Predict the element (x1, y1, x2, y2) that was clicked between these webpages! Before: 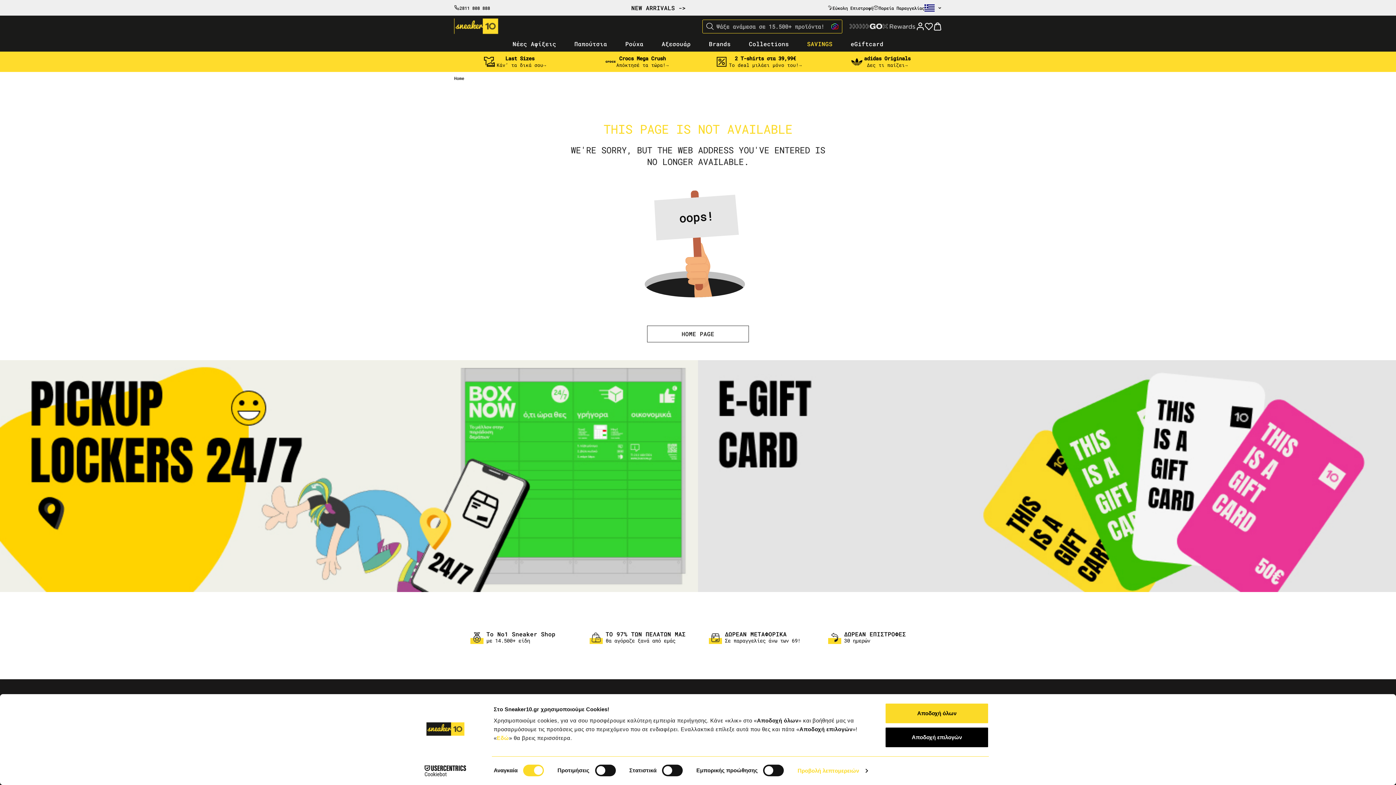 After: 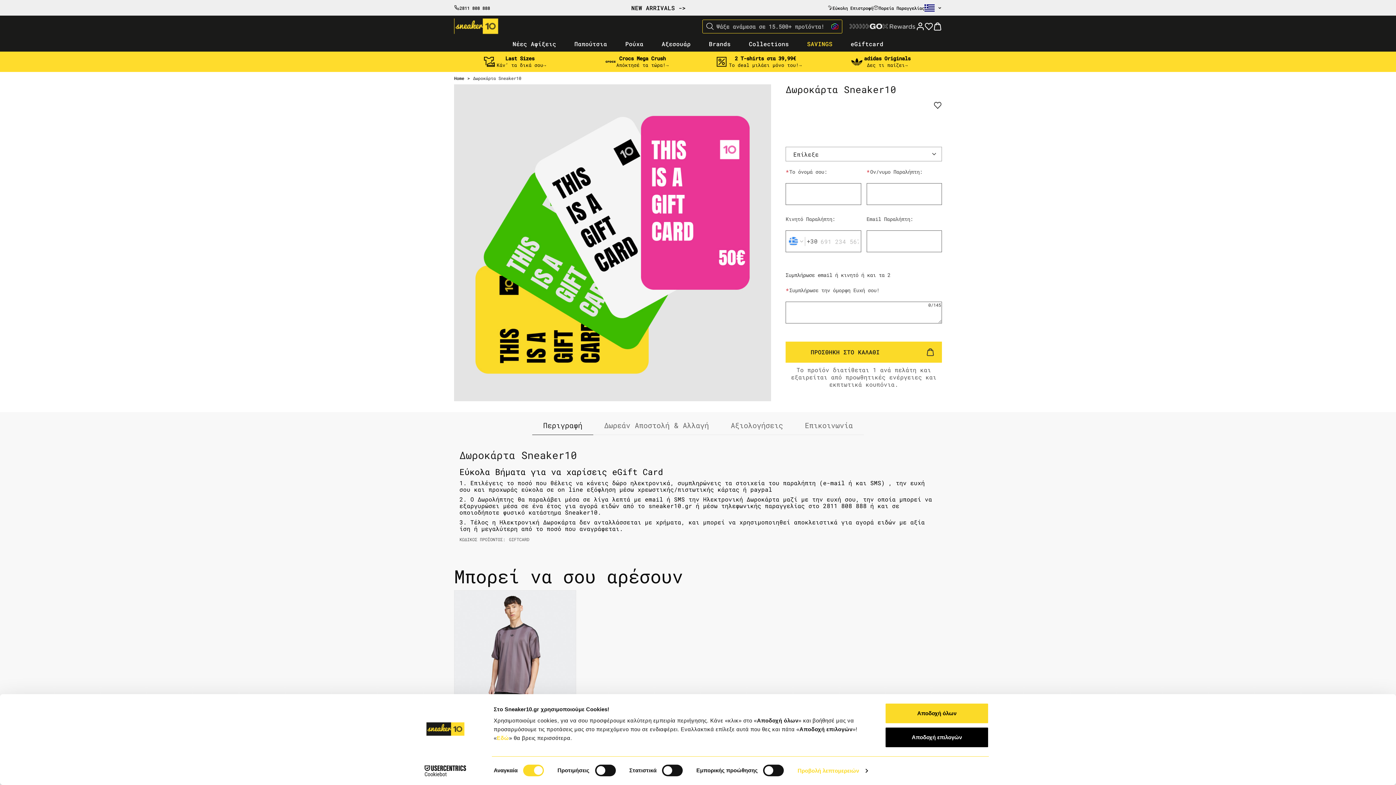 Action: bbox: (841, 37, 892, 51) label: eGiftcard